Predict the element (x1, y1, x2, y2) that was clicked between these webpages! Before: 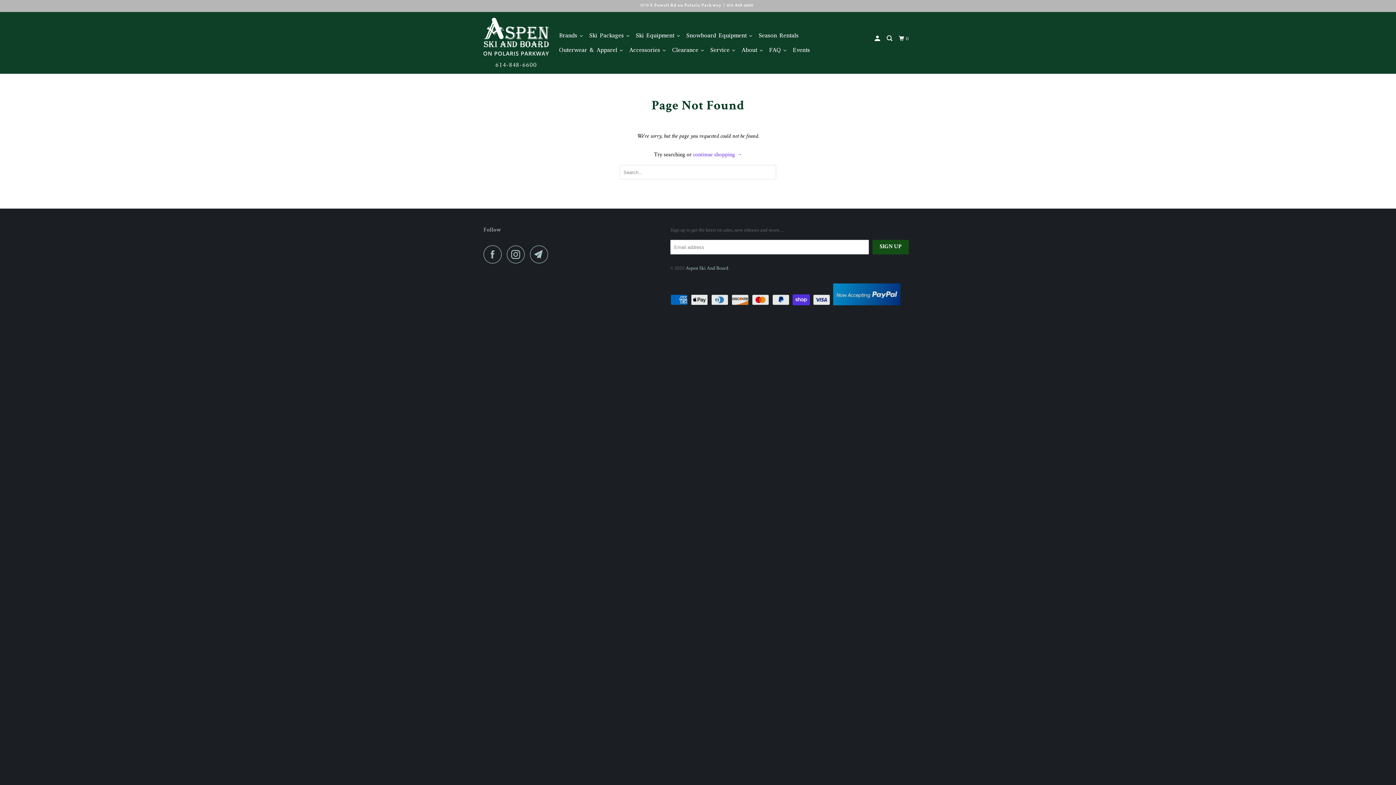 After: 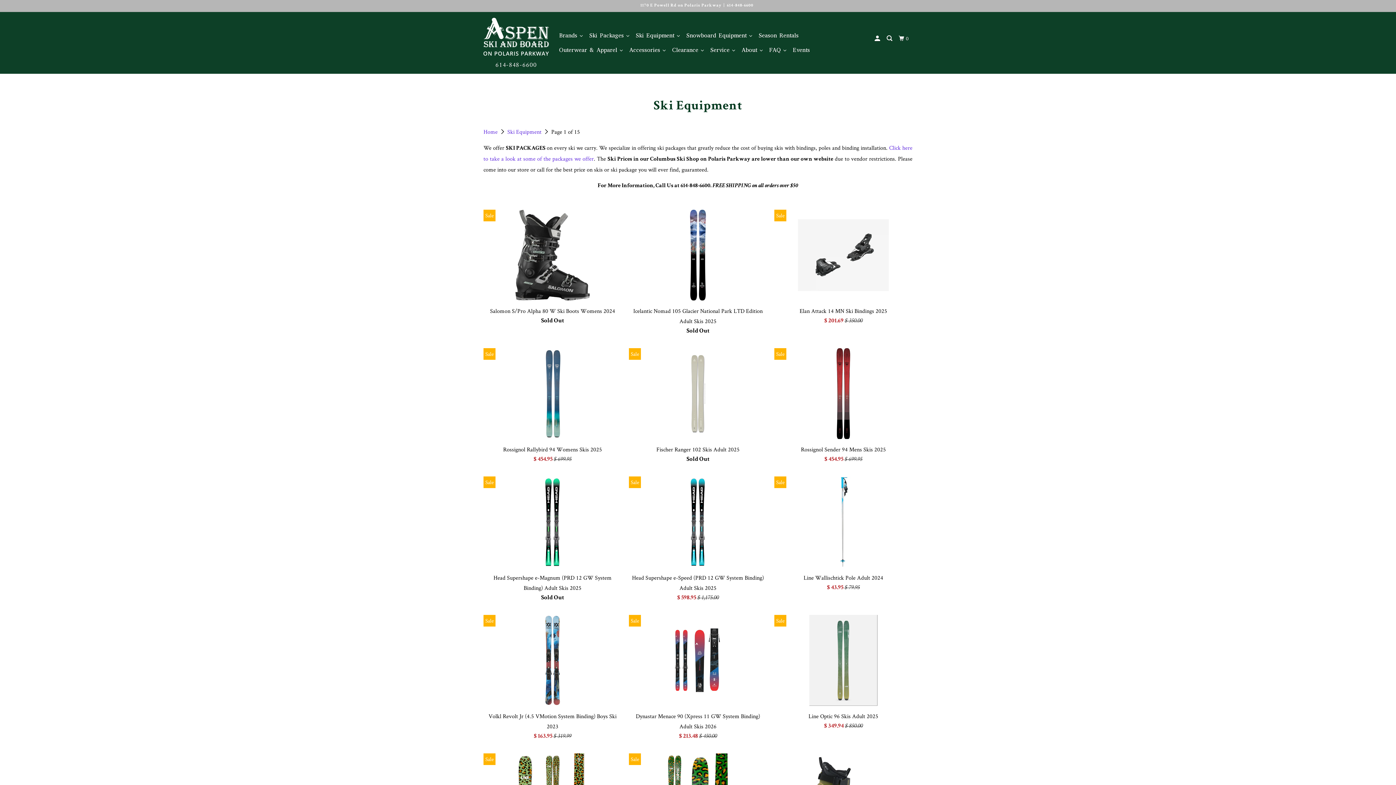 Action: bbox: (633, 28, 683, 42) label: Ski Equipment